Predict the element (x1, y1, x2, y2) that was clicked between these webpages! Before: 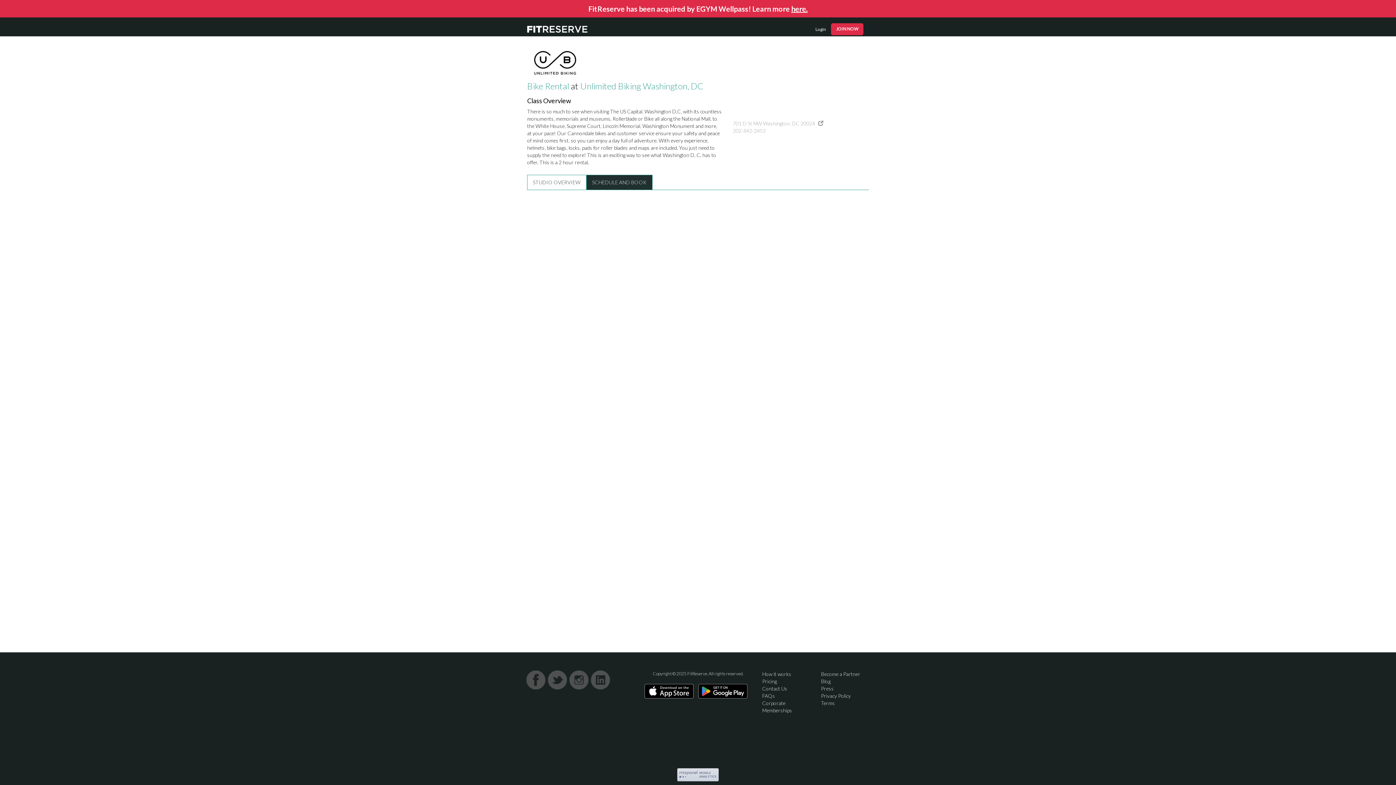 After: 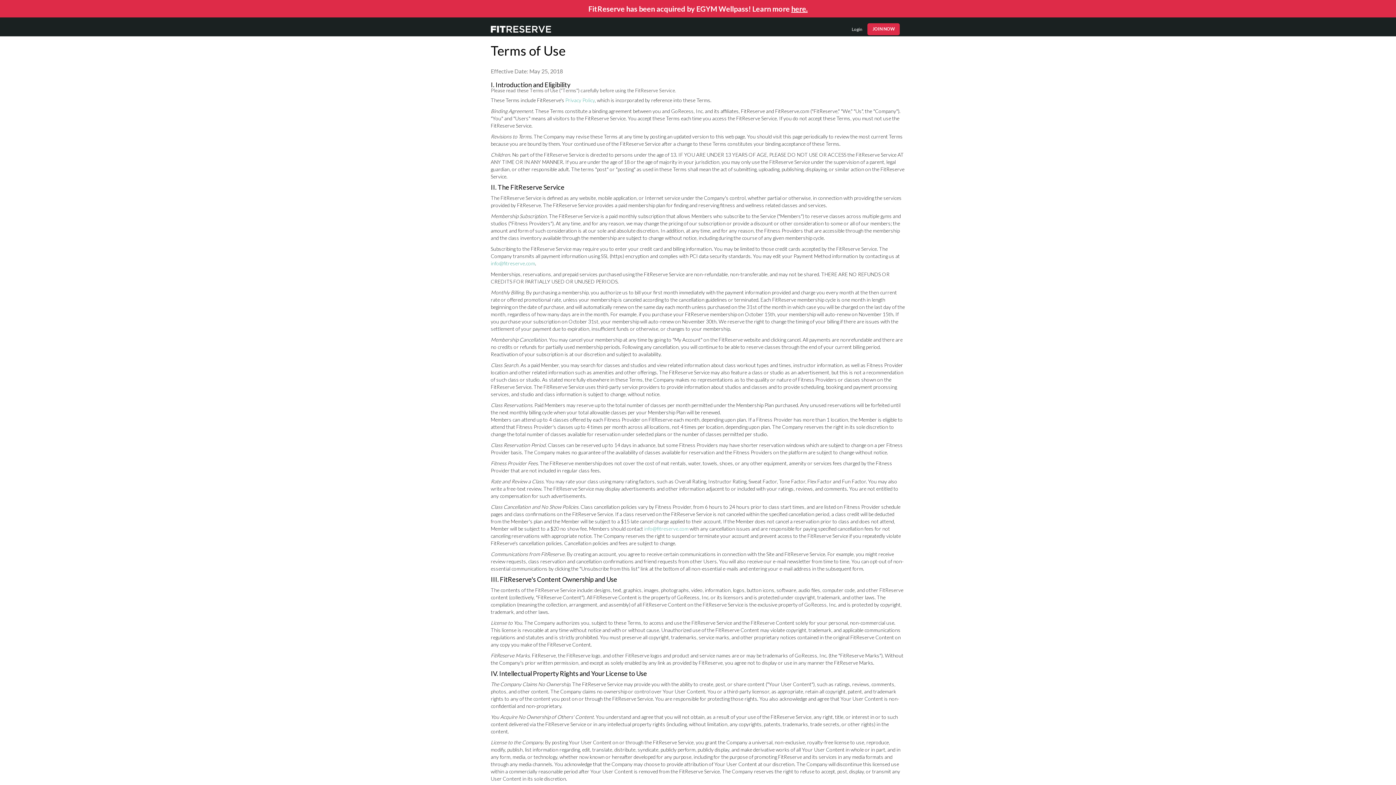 Action: label: Terms bbox: (821, 700, 835, 706)